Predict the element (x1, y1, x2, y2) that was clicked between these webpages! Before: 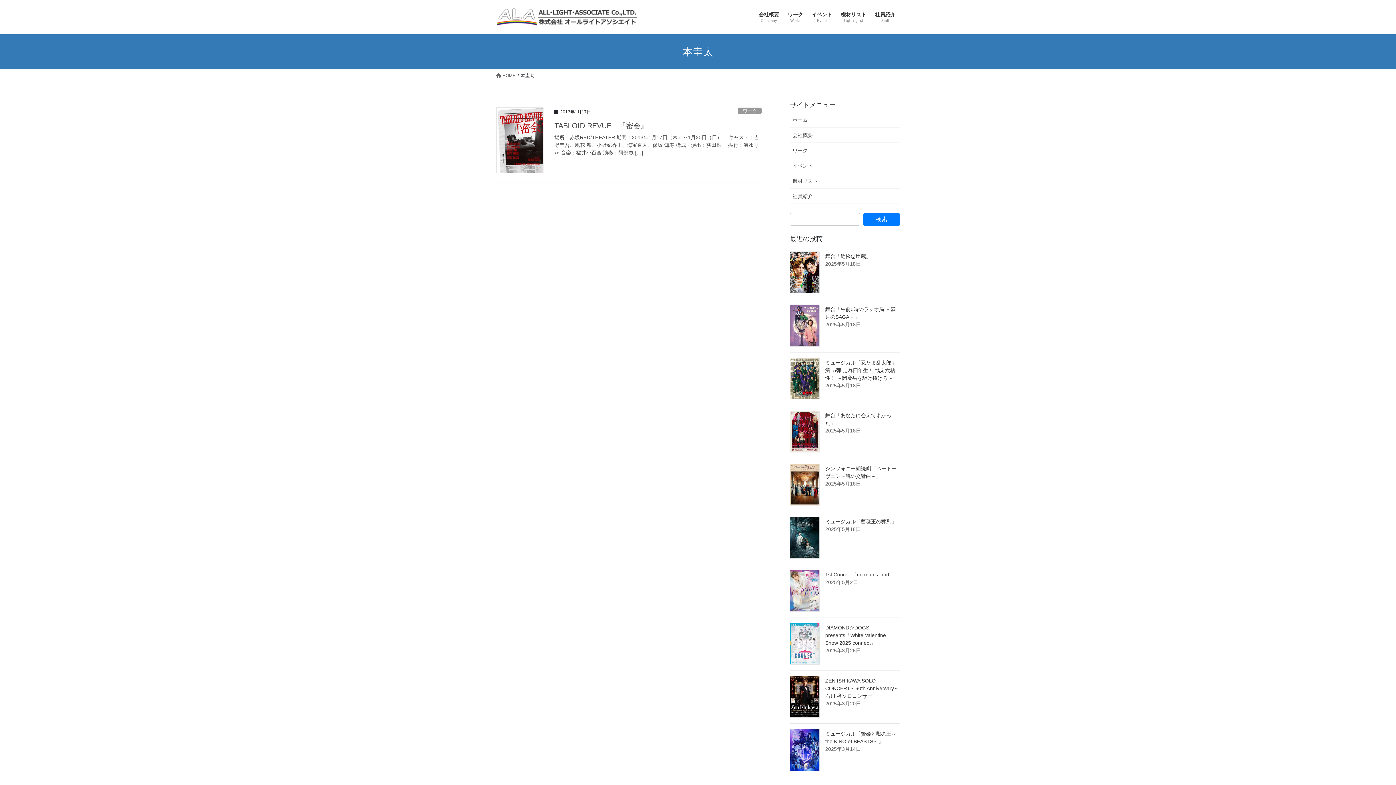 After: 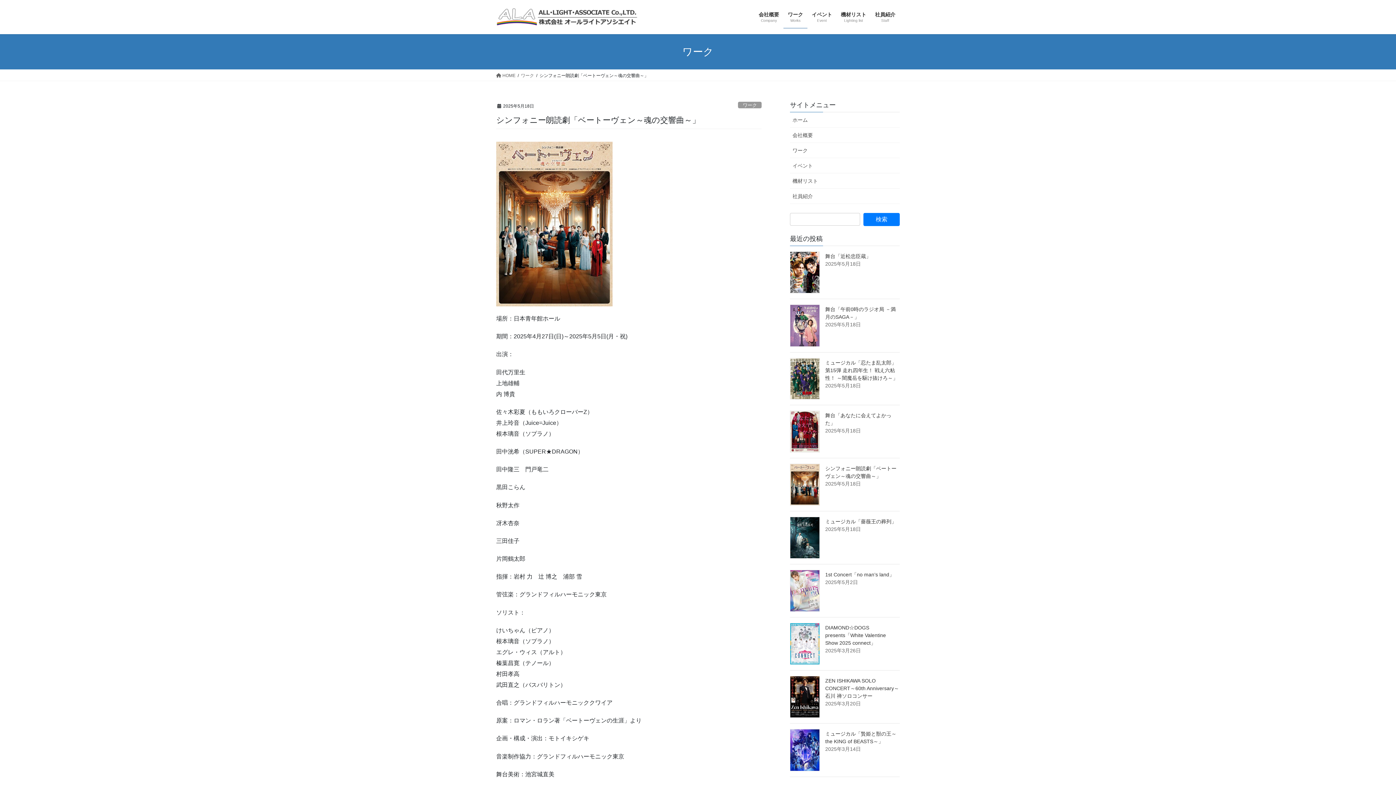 Action: bbox: (790, 463, 820, 505)